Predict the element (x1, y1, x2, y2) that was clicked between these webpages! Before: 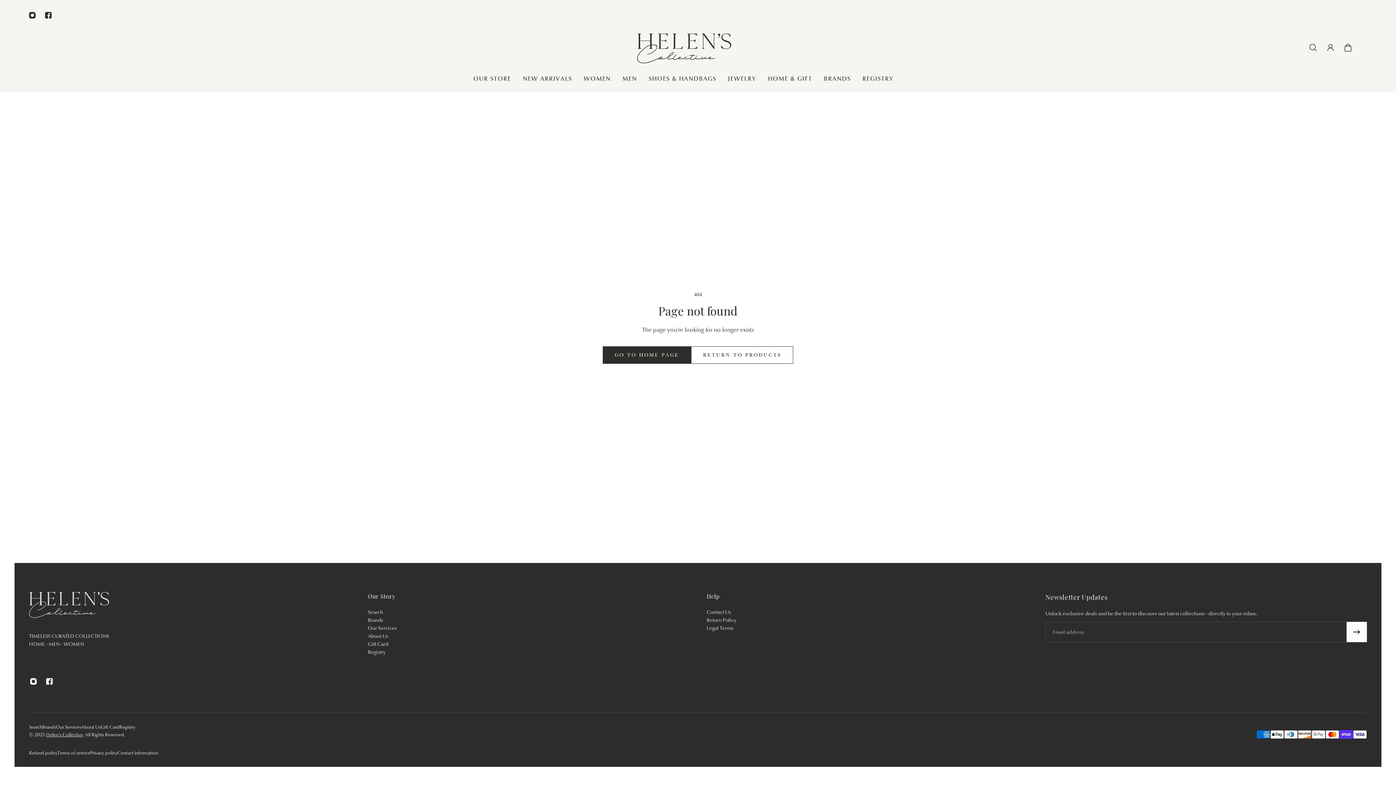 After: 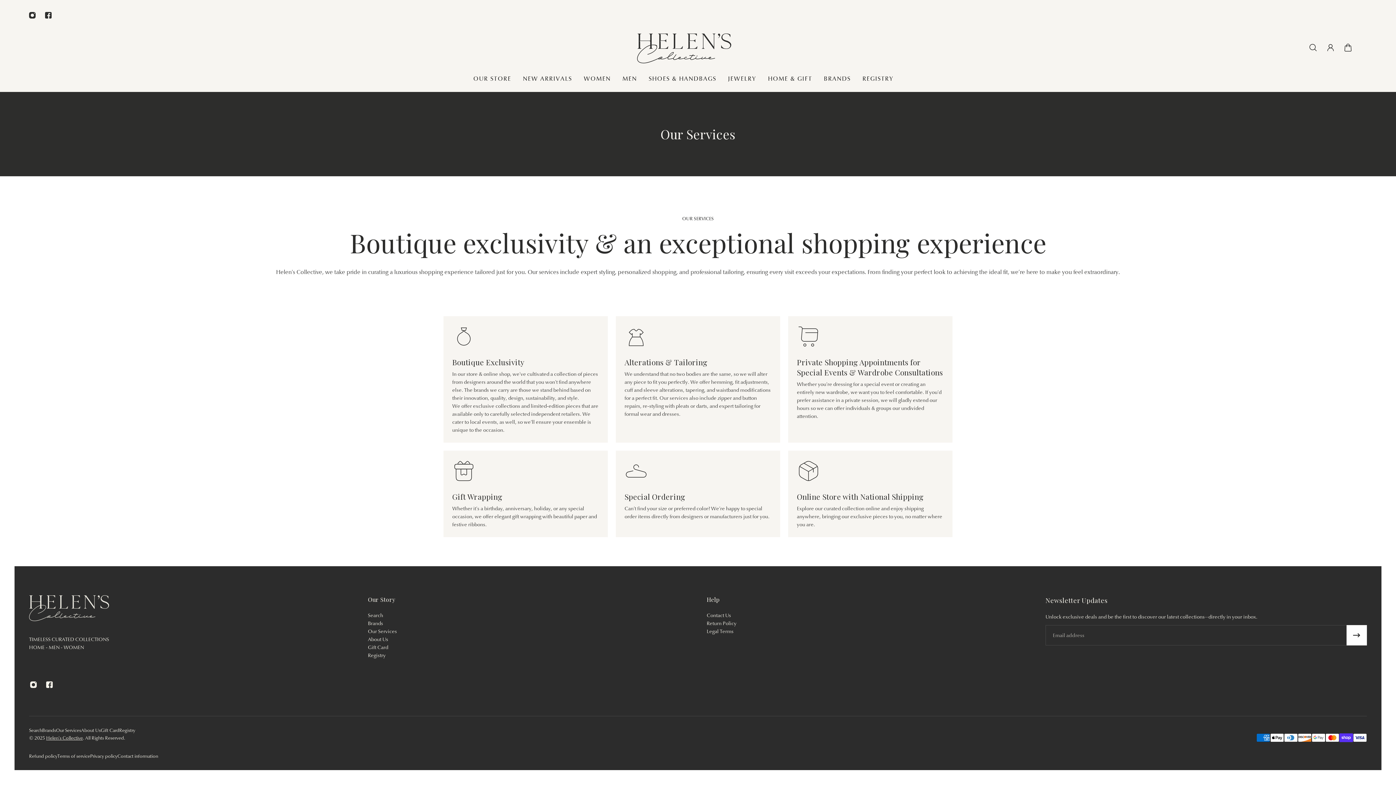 Action: bbox: (56, 724, 81, 730) label: Our Services